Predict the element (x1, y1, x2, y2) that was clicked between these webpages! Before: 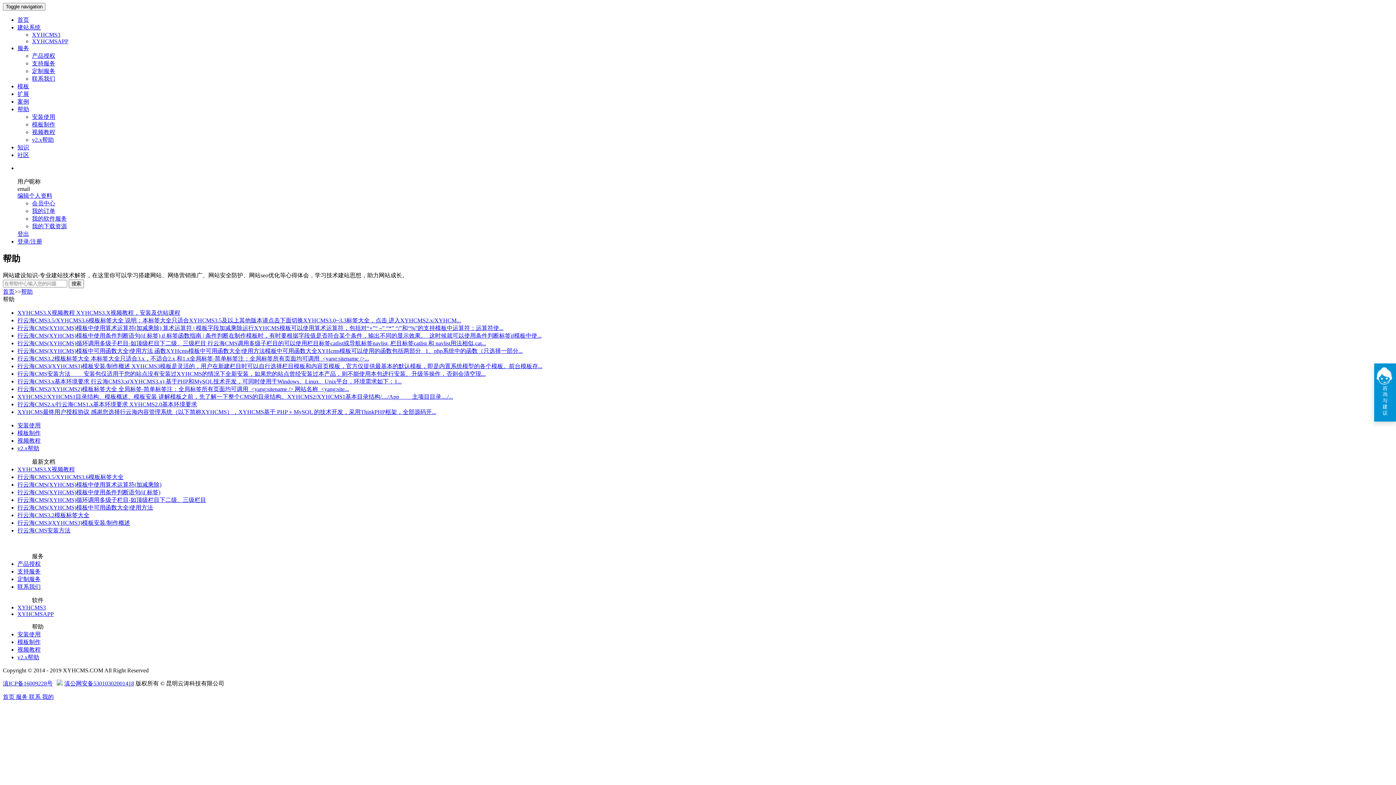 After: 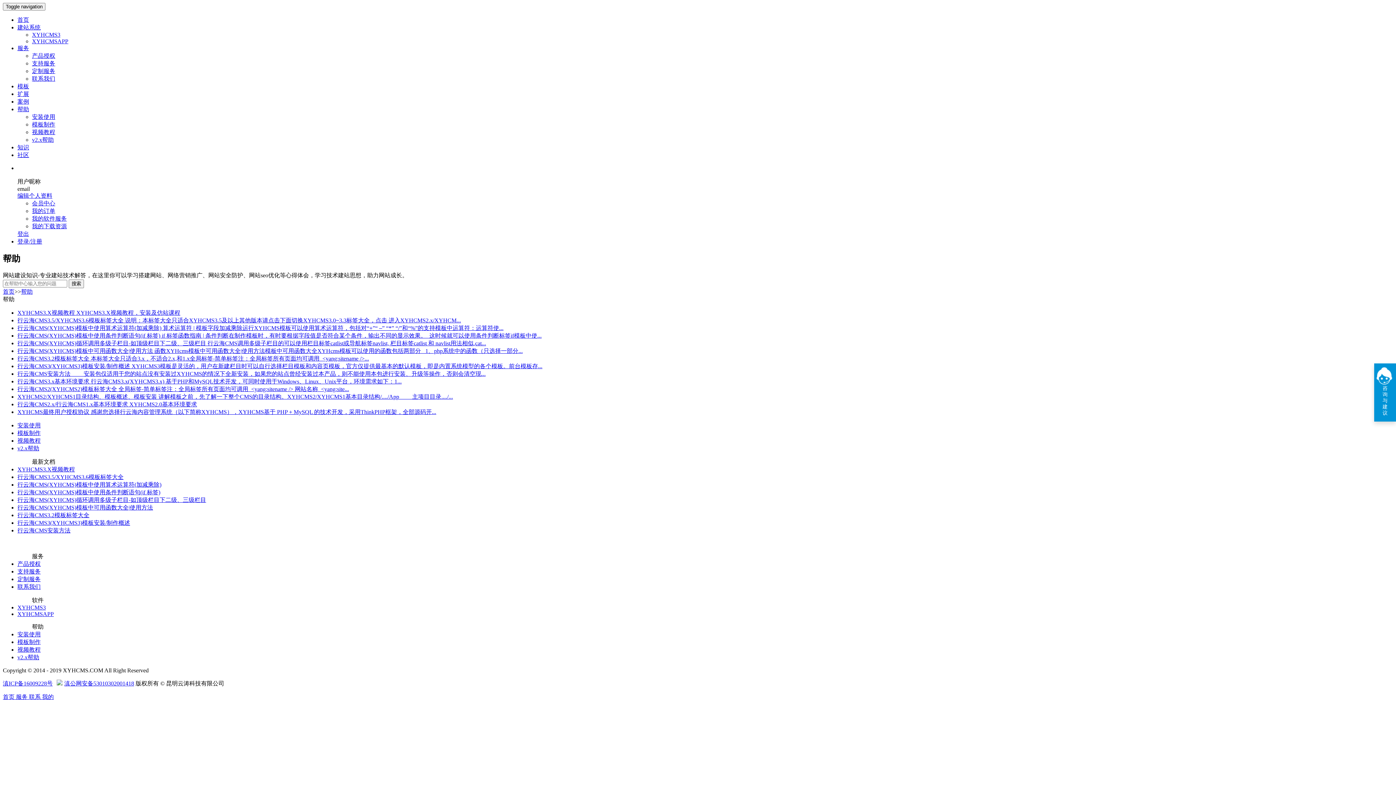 Action: bbox: (29, 694, 42, 700) label: 联系 